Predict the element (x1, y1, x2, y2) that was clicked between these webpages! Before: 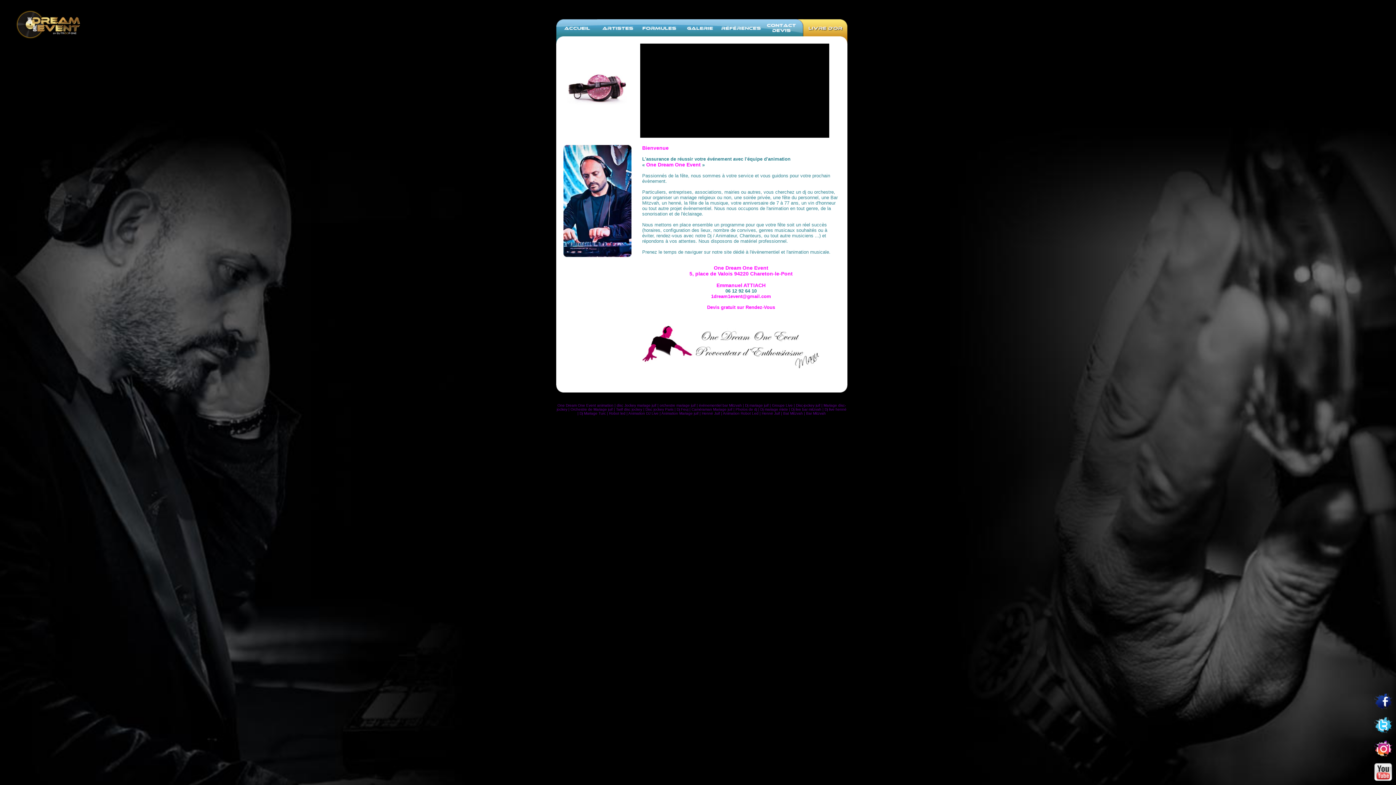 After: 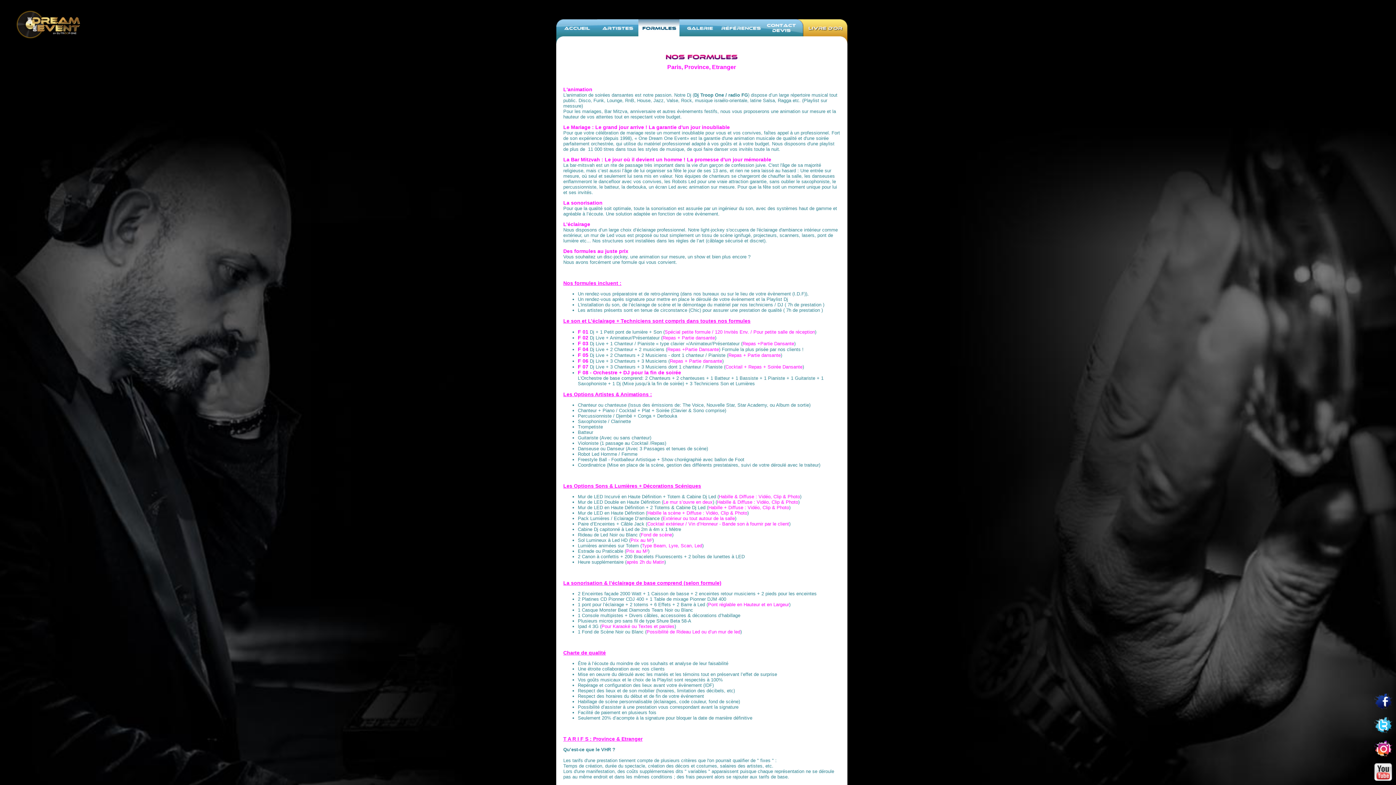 Action: bbox: (638, 32, 679, 37)